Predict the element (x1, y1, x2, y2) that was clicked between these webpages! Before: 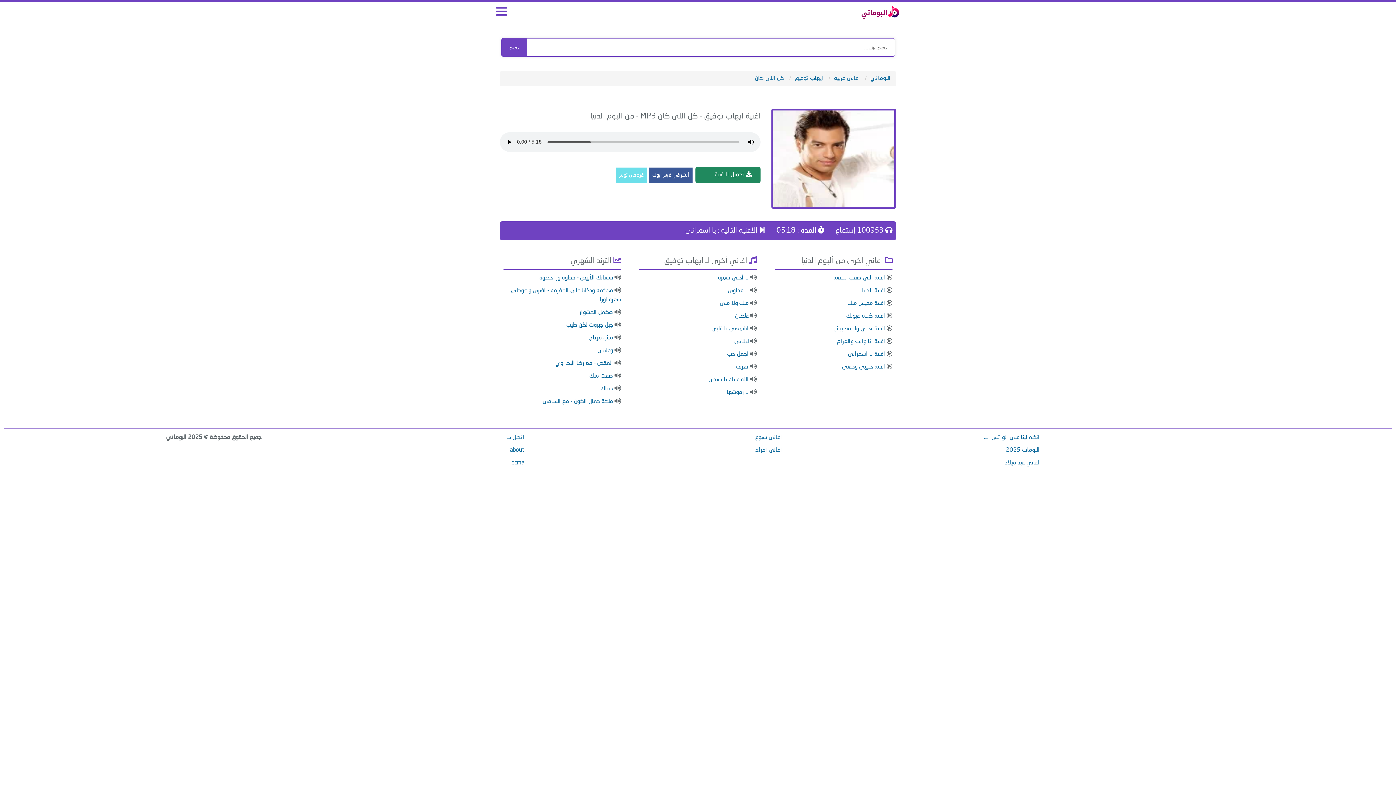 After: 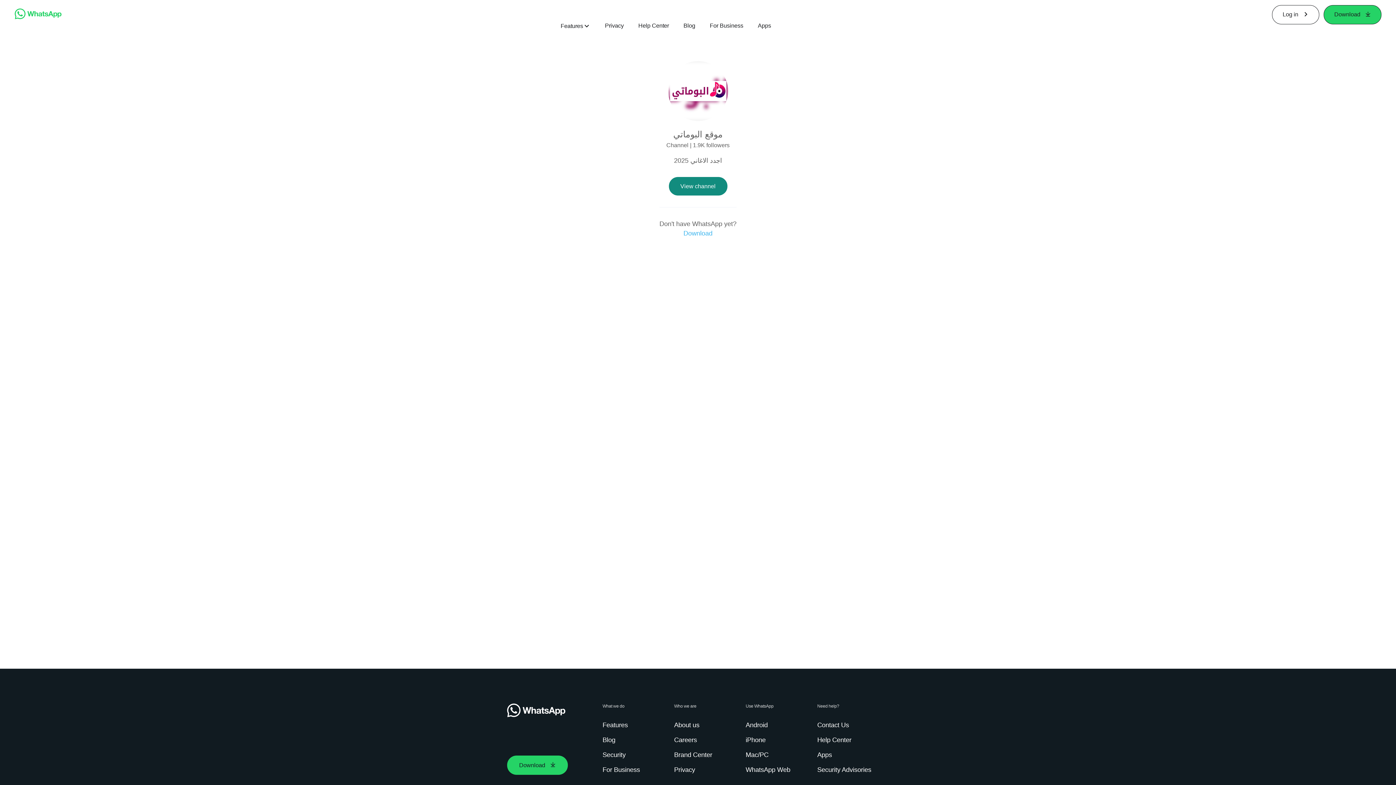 Action: label: انضم لينا علي الواتس اب bbox: (983, 434, 1040, 440)